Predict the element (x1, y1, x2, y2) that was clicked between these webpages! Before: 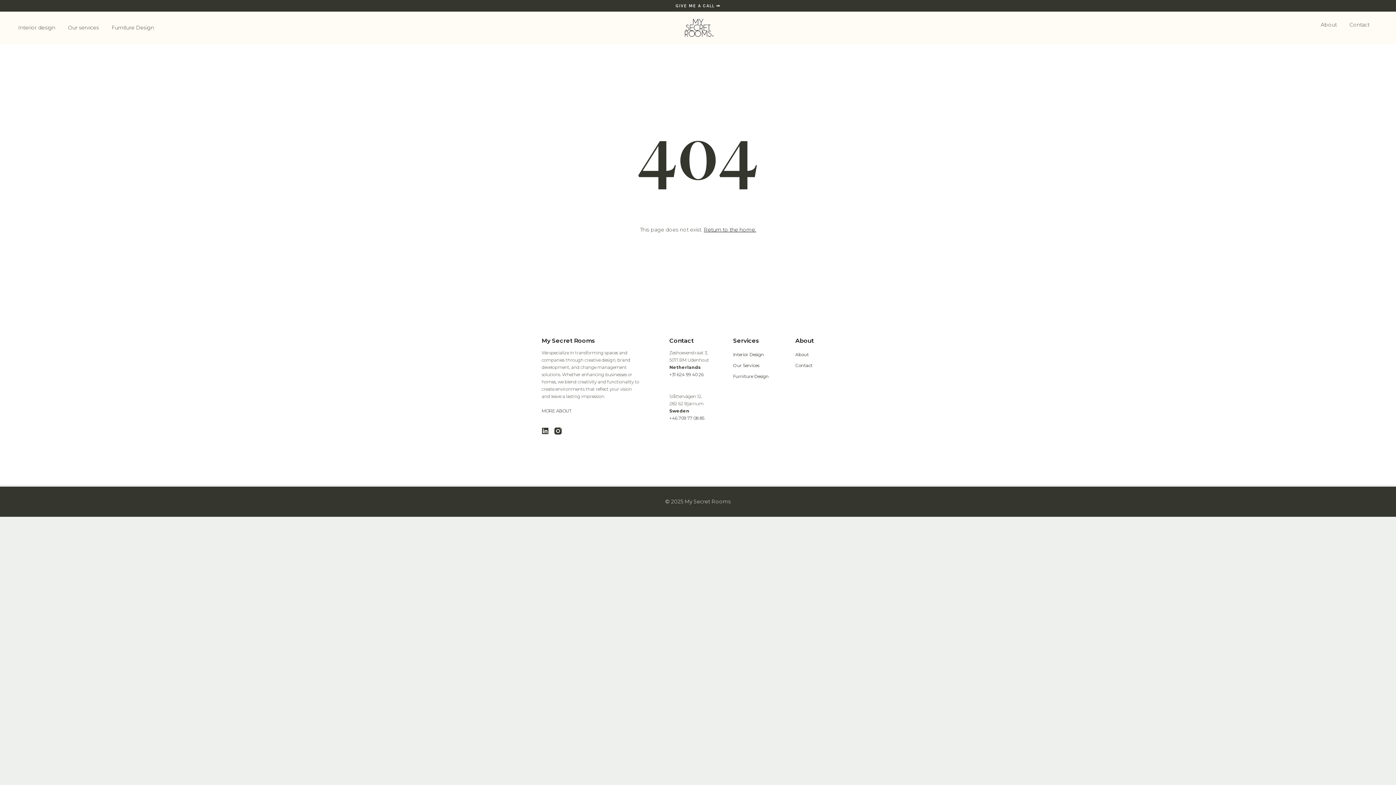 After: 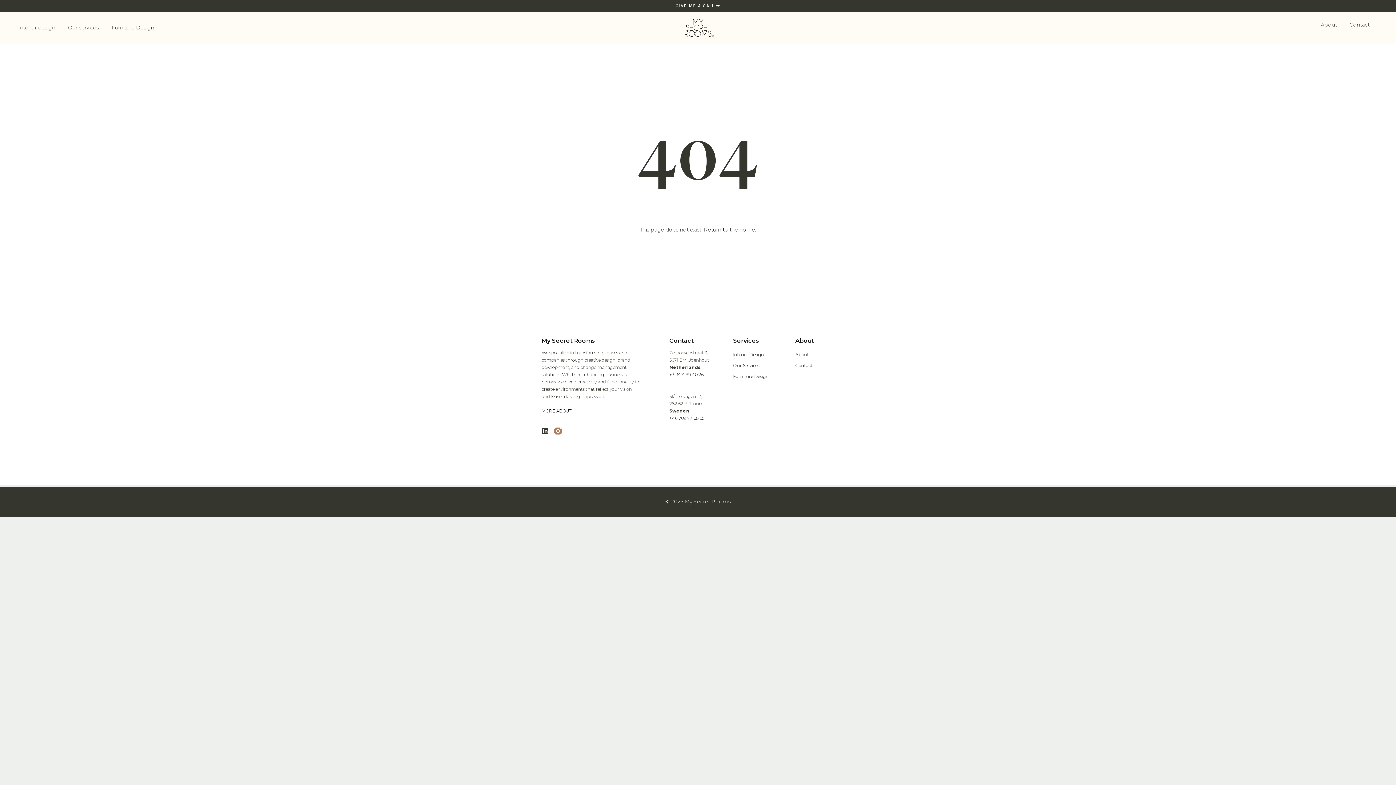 Action: bbox: (554, 427, 561, 434)